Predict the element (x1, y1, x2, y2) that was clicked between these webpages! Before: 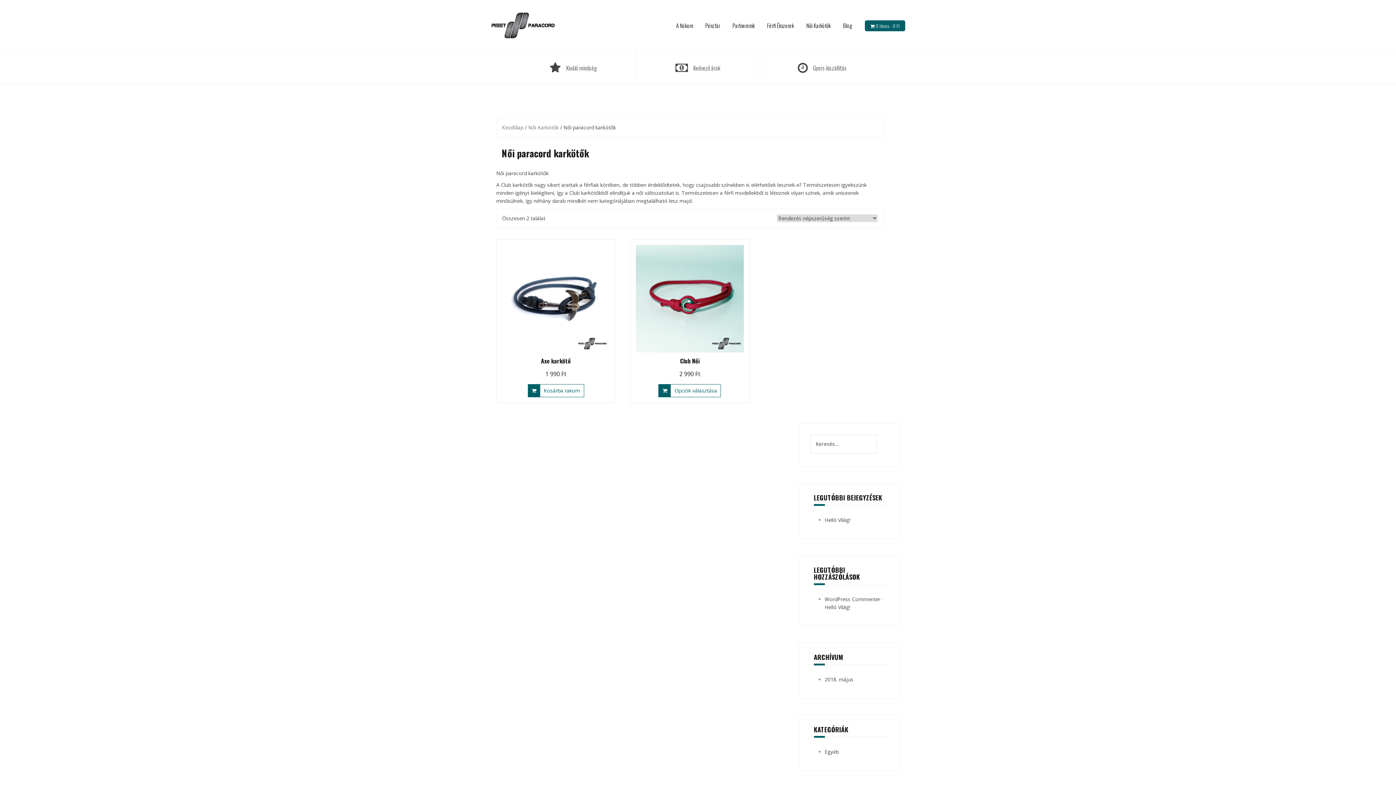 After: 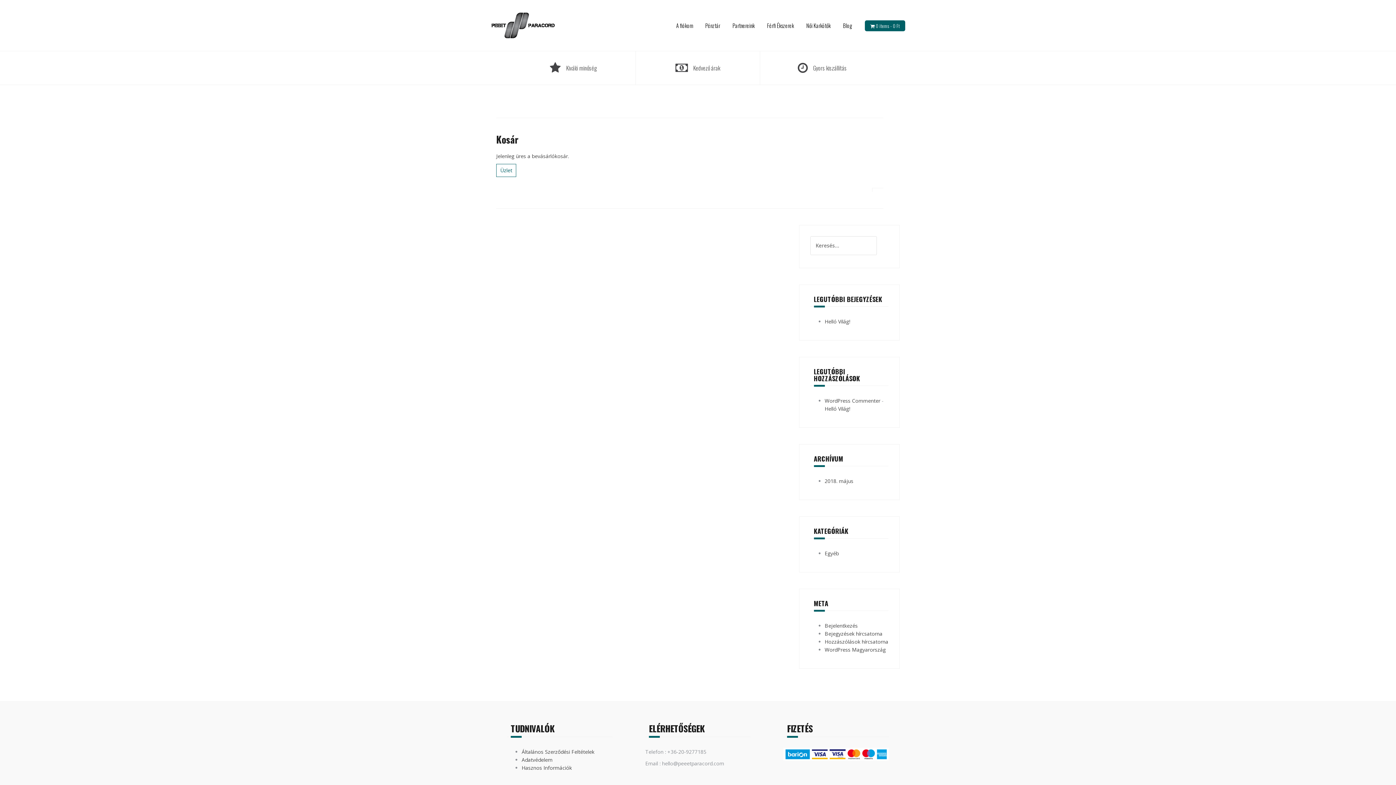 Action: bbox: (705, 21, 720, 29) label: Pénztár